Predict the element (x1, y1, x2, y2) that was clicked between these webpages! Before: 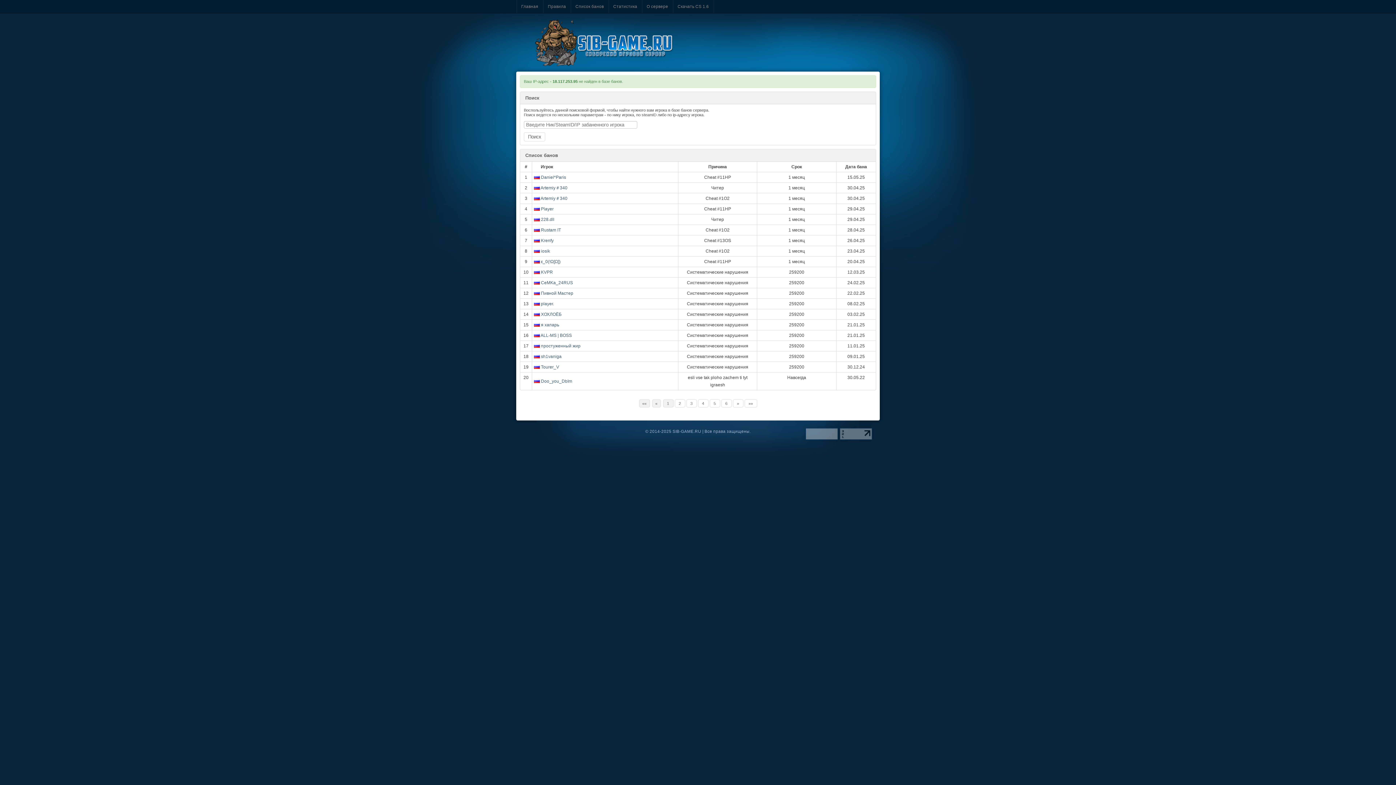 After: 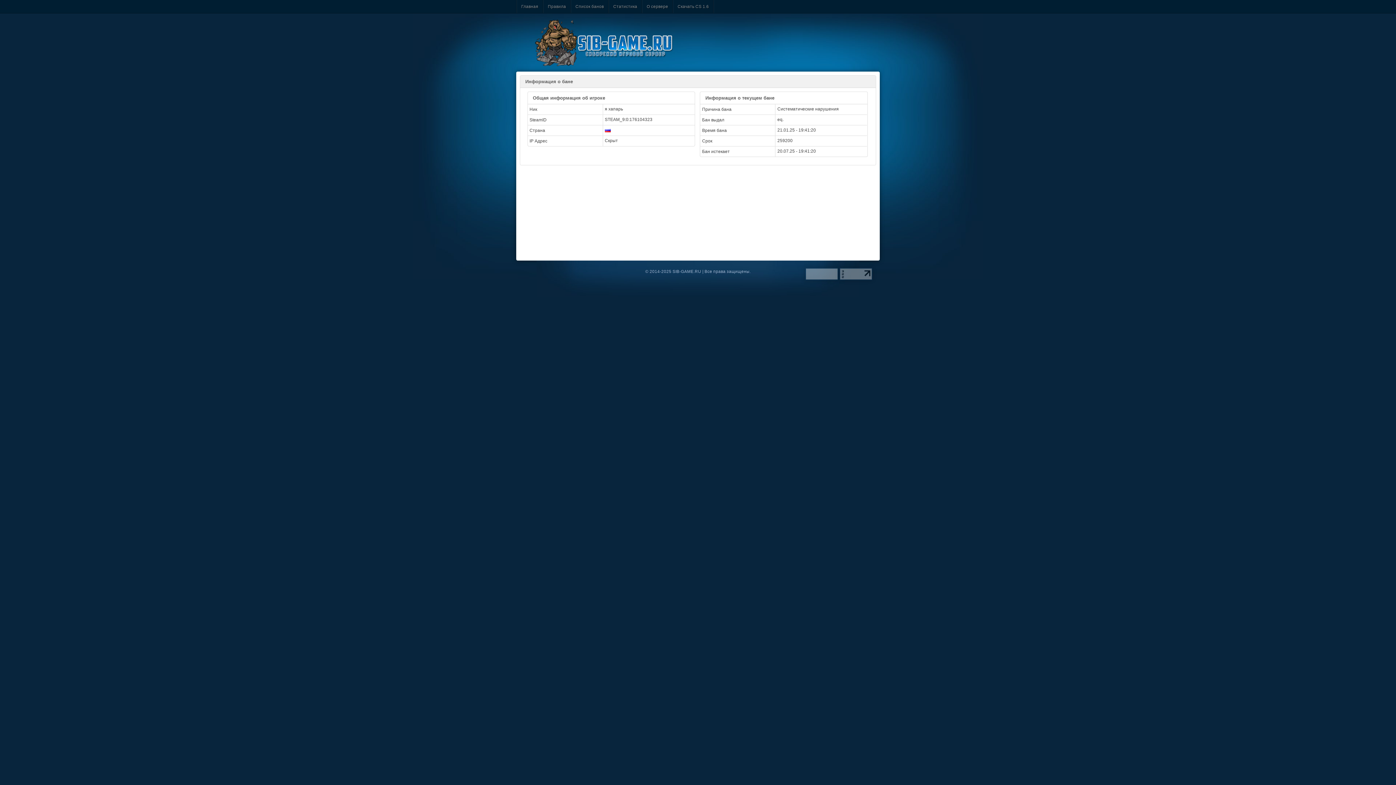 Action: label: я хапарь bbox: (541, 321, 559, 328)